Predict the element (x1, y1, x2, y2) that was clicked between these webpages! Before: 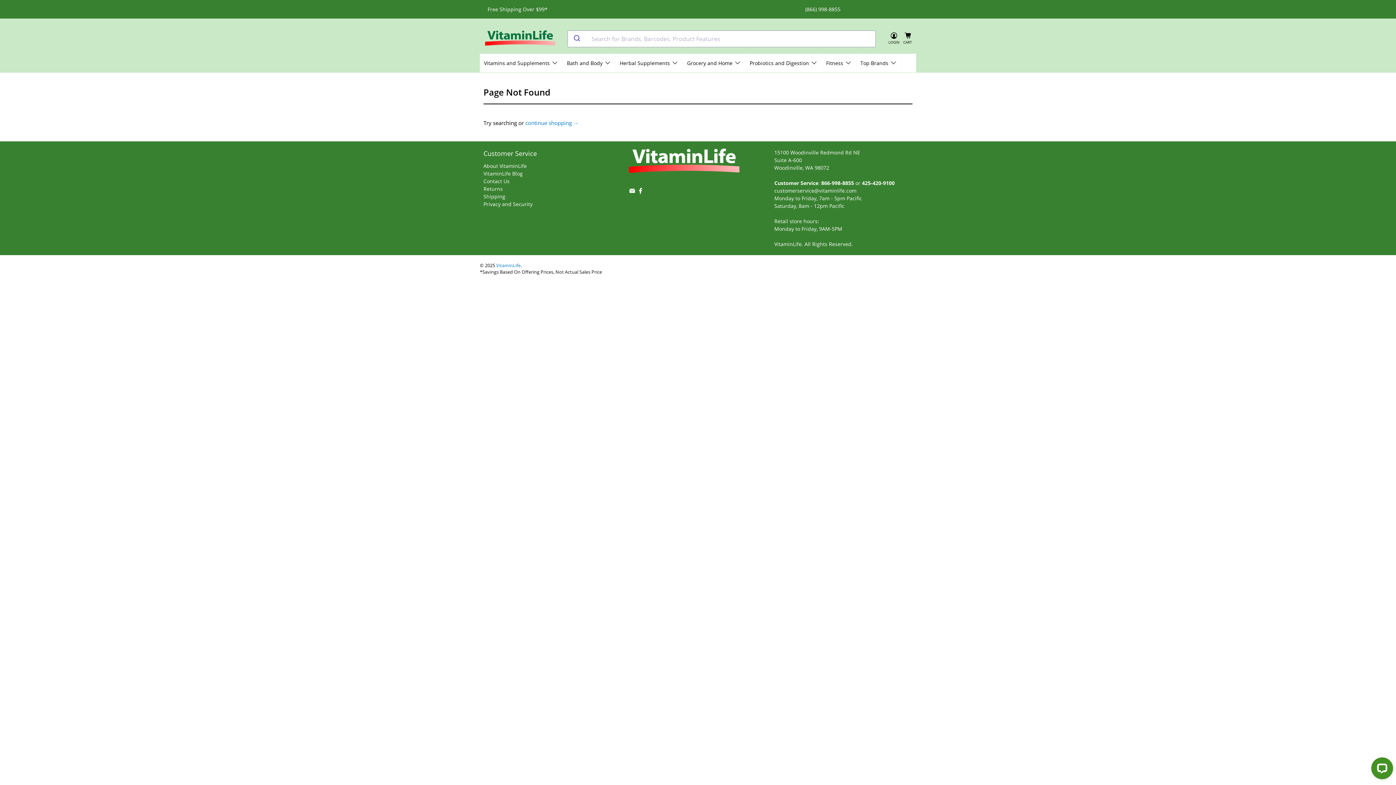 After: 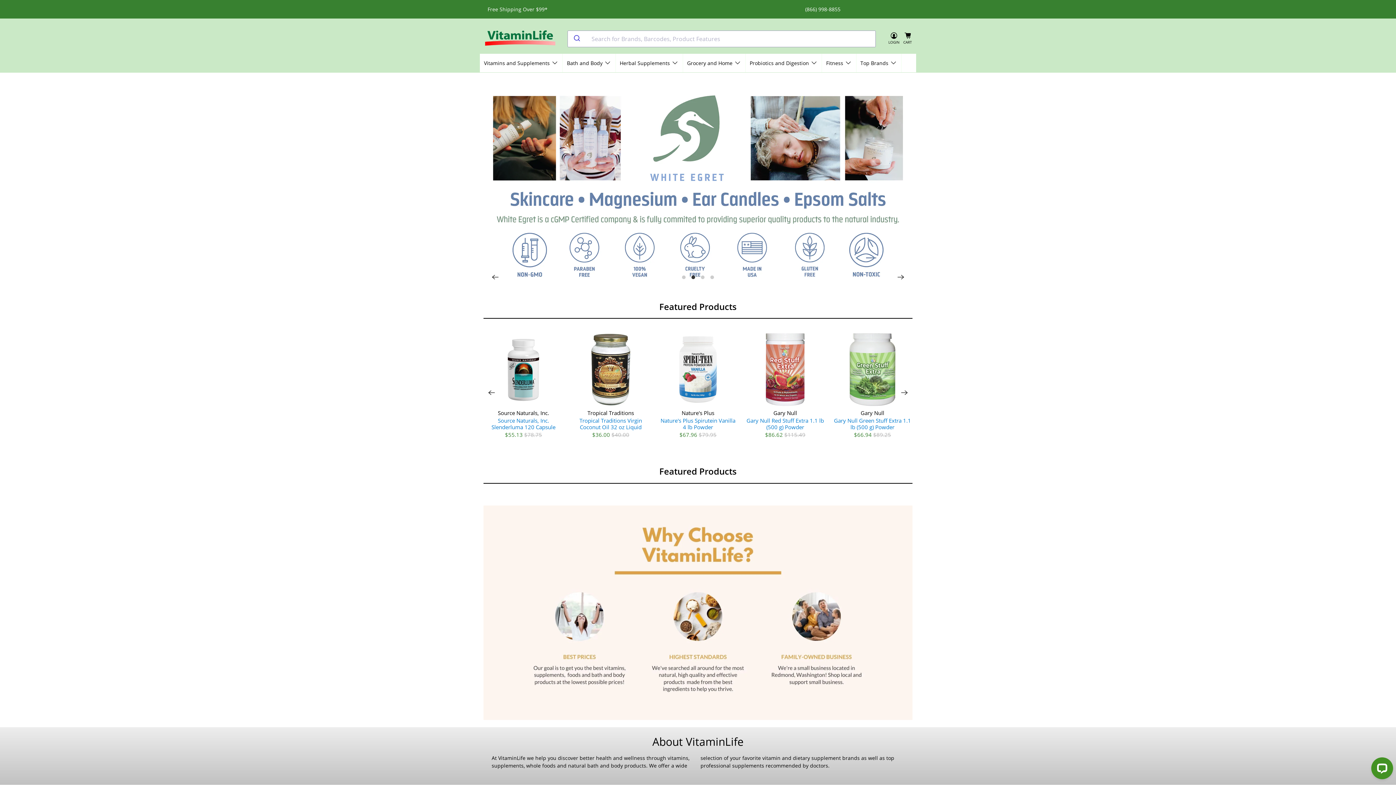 Action: bbox: (629, 148, 739, 180)